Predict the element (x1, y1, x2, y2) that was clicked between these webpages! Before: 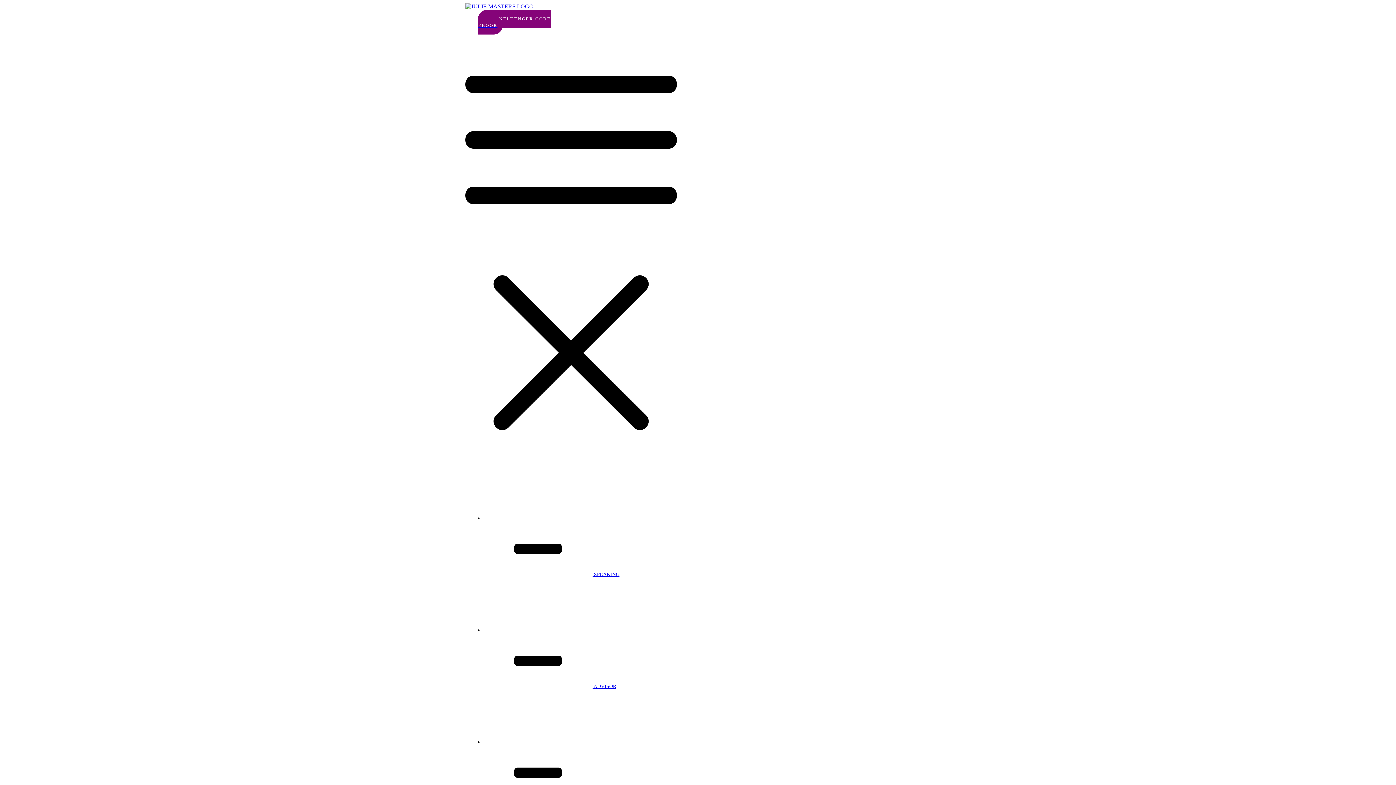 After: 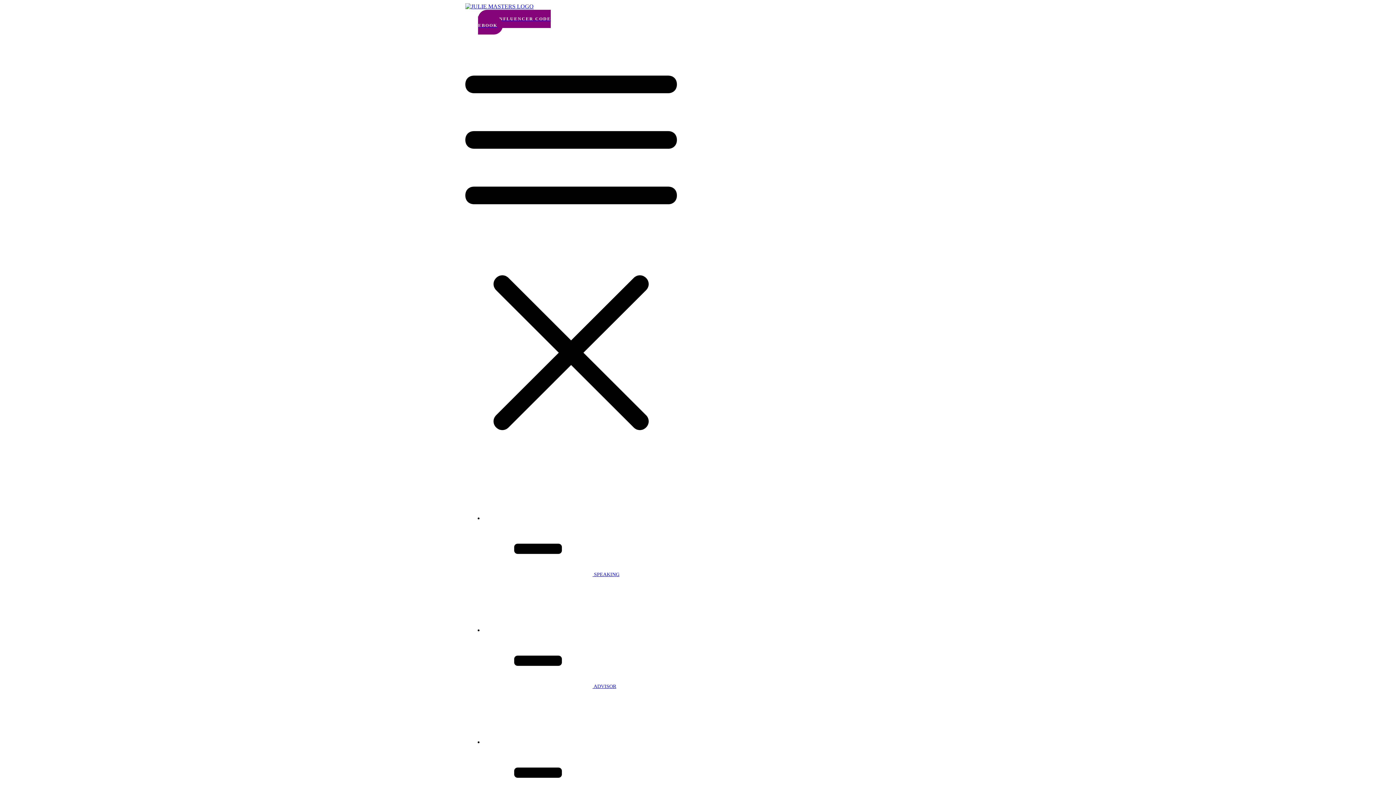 Action: bbox: (465, 34, 676, 460)